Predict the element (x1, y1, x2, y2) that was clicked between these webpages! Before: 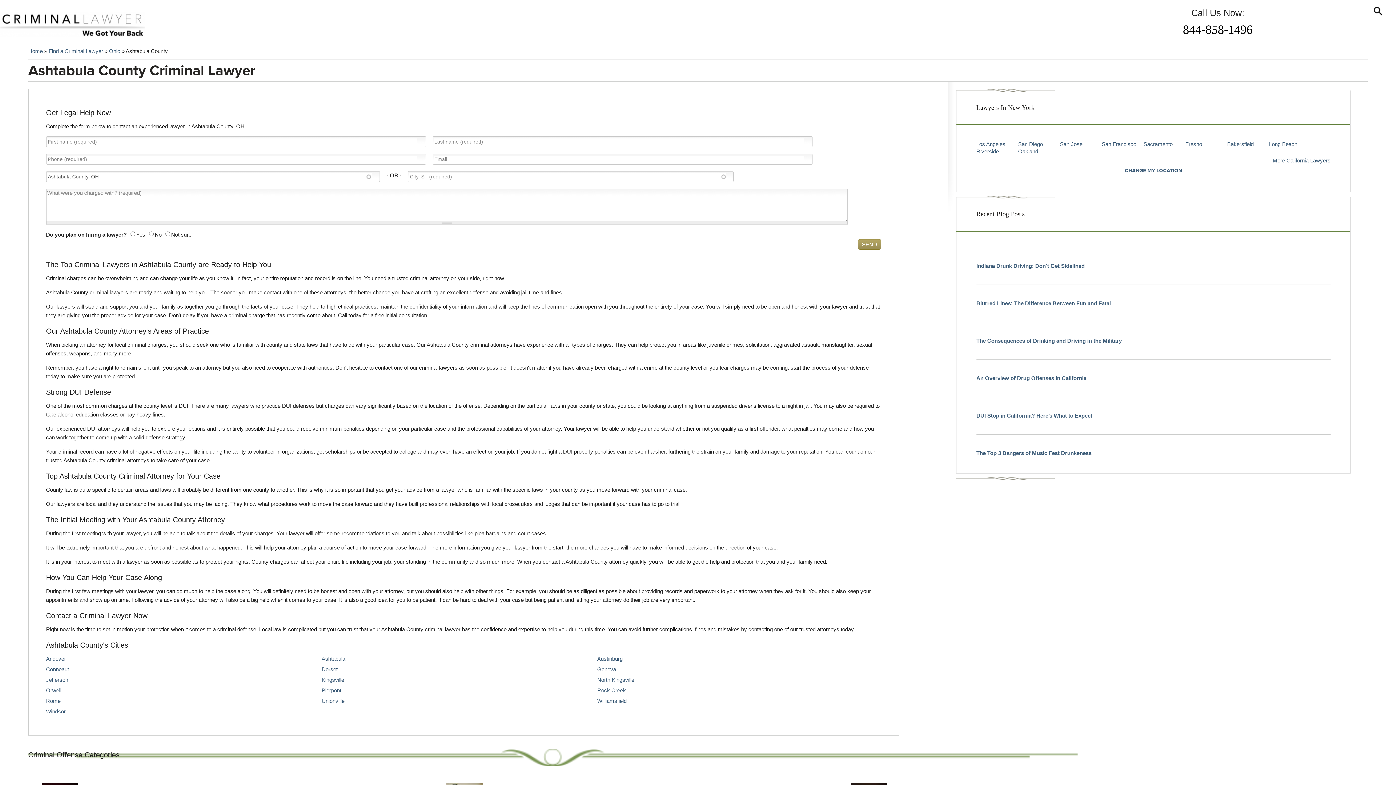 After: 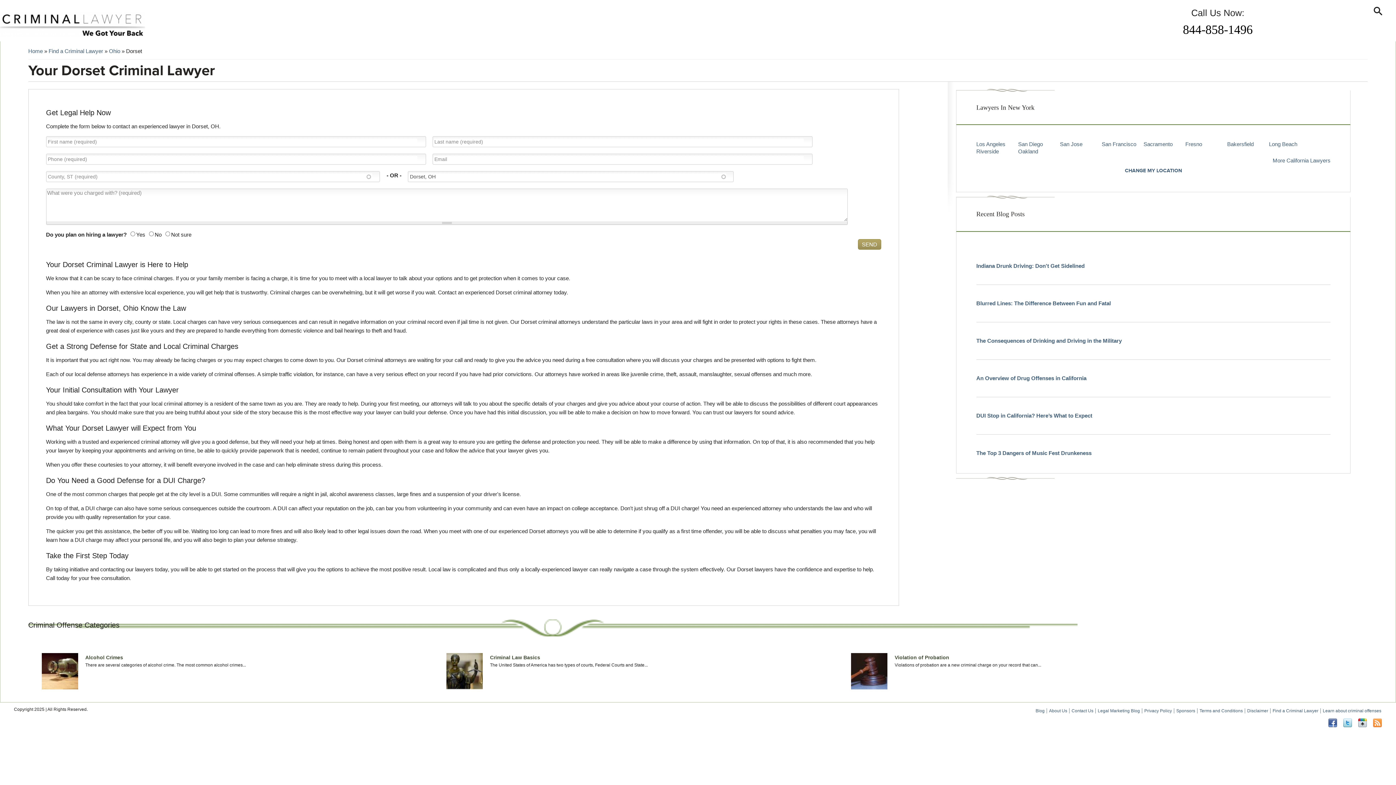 Action: bbox: (321, 666, 337, 672) label: Dorset